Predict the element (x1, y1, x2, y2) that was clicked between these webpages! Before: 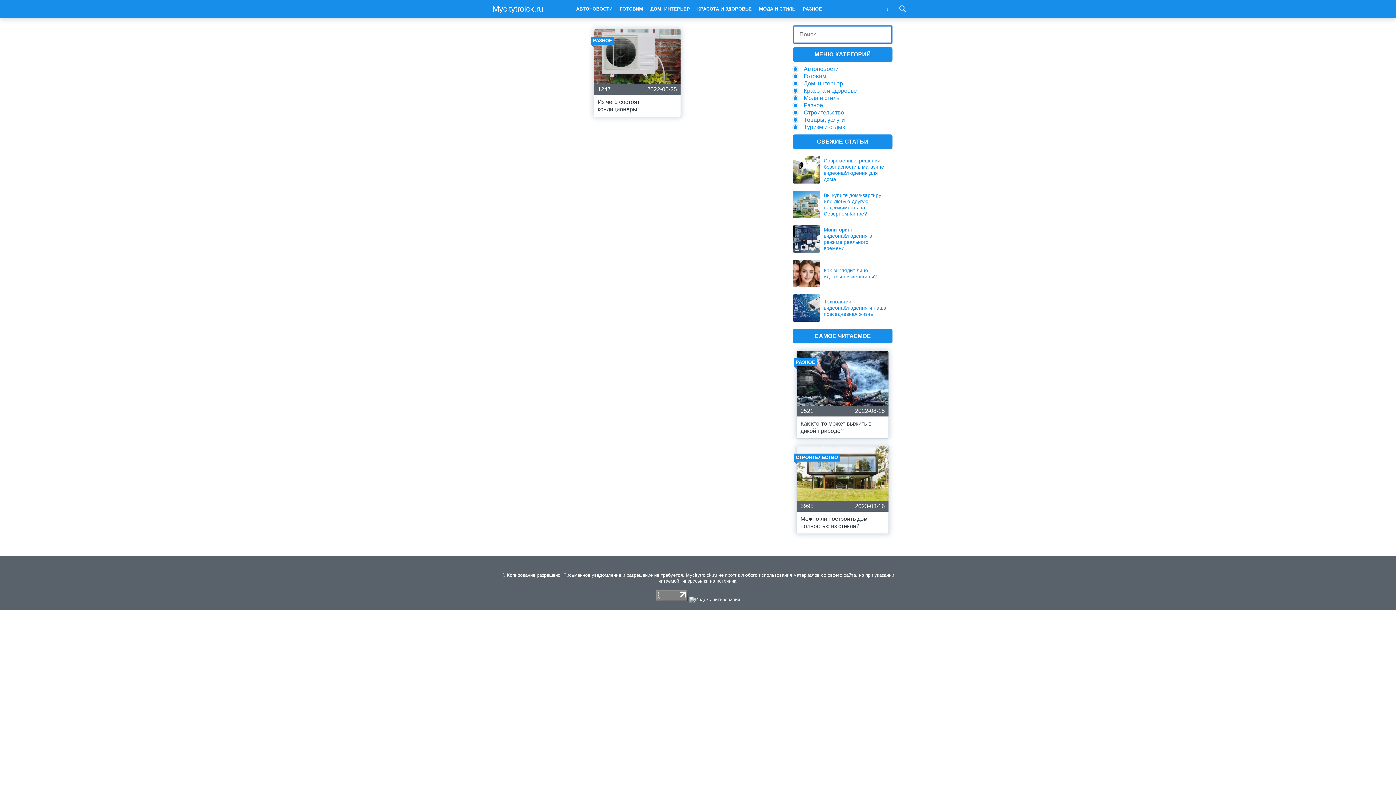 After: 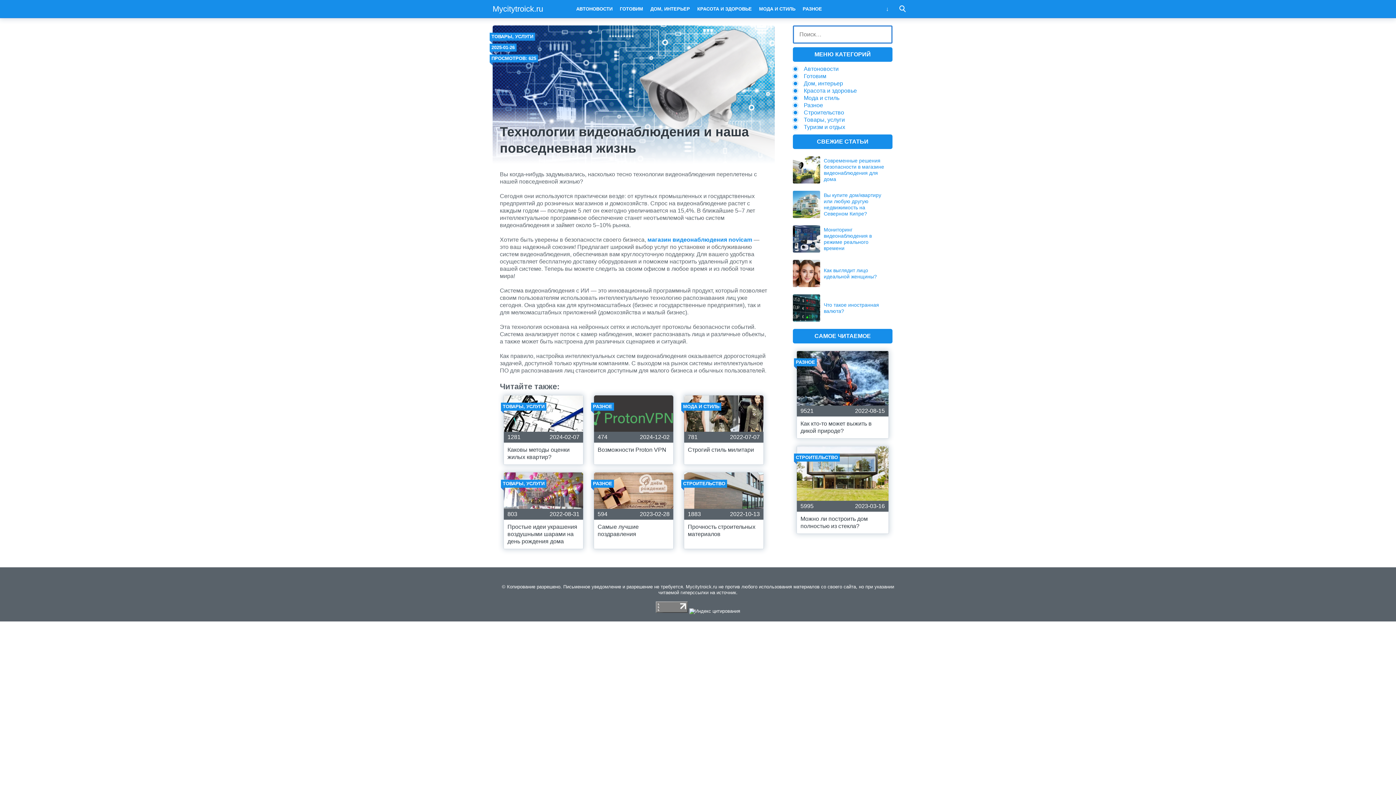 Action: bbox: (793, 294, 889, 321) label: Технологии видеонаблюдения и наша повседневная жизнь